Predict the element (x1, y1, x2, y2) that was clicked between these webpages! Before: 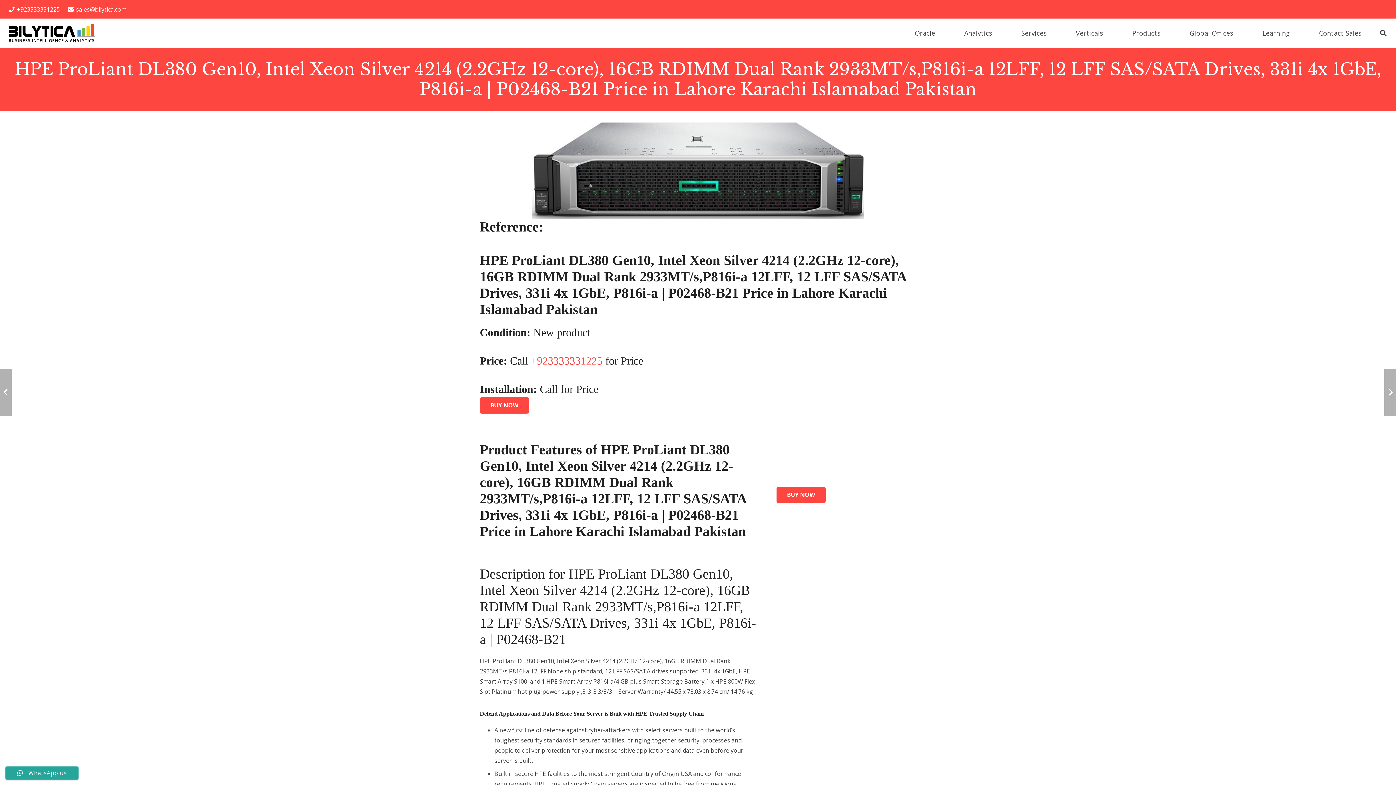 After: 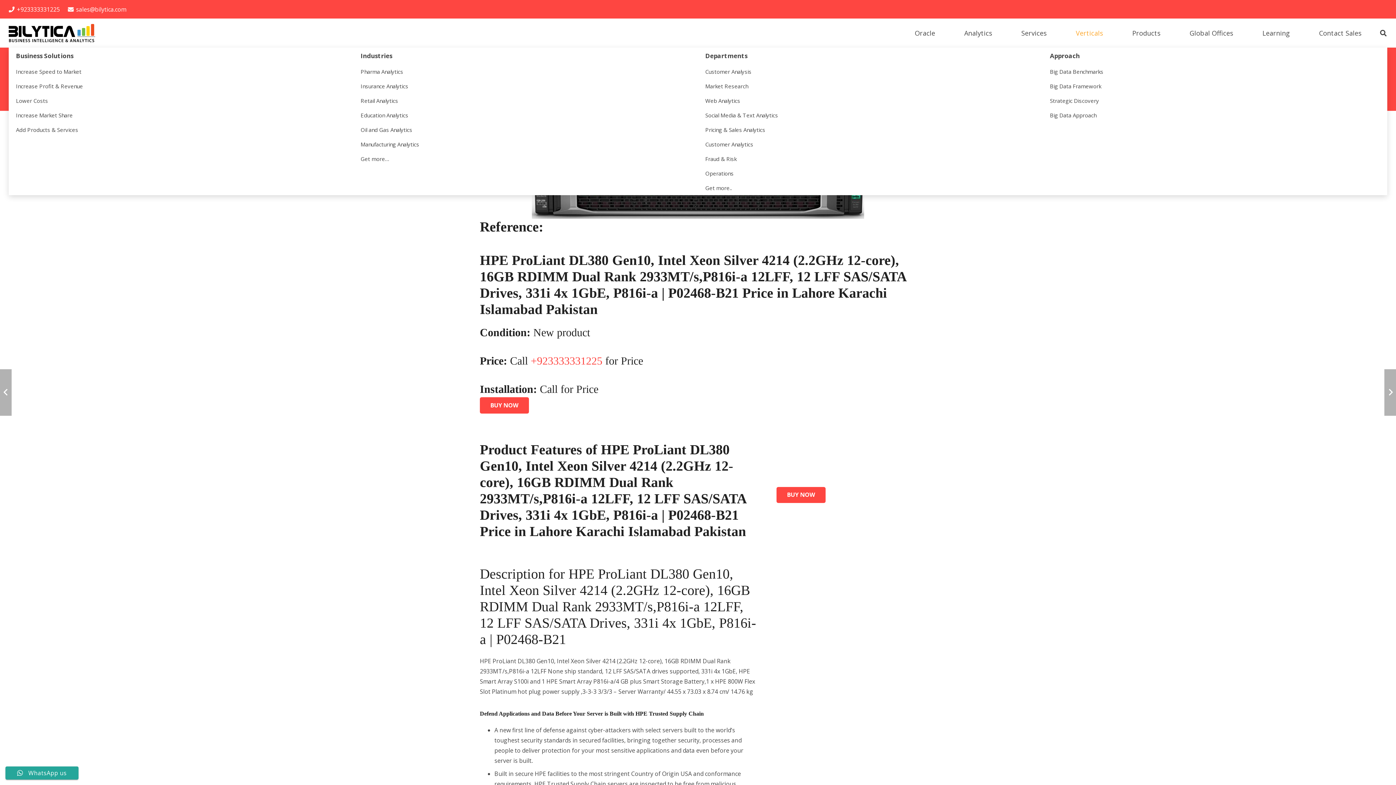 Action: bbox: (1061, 18, 1117, 47) label: Verticals